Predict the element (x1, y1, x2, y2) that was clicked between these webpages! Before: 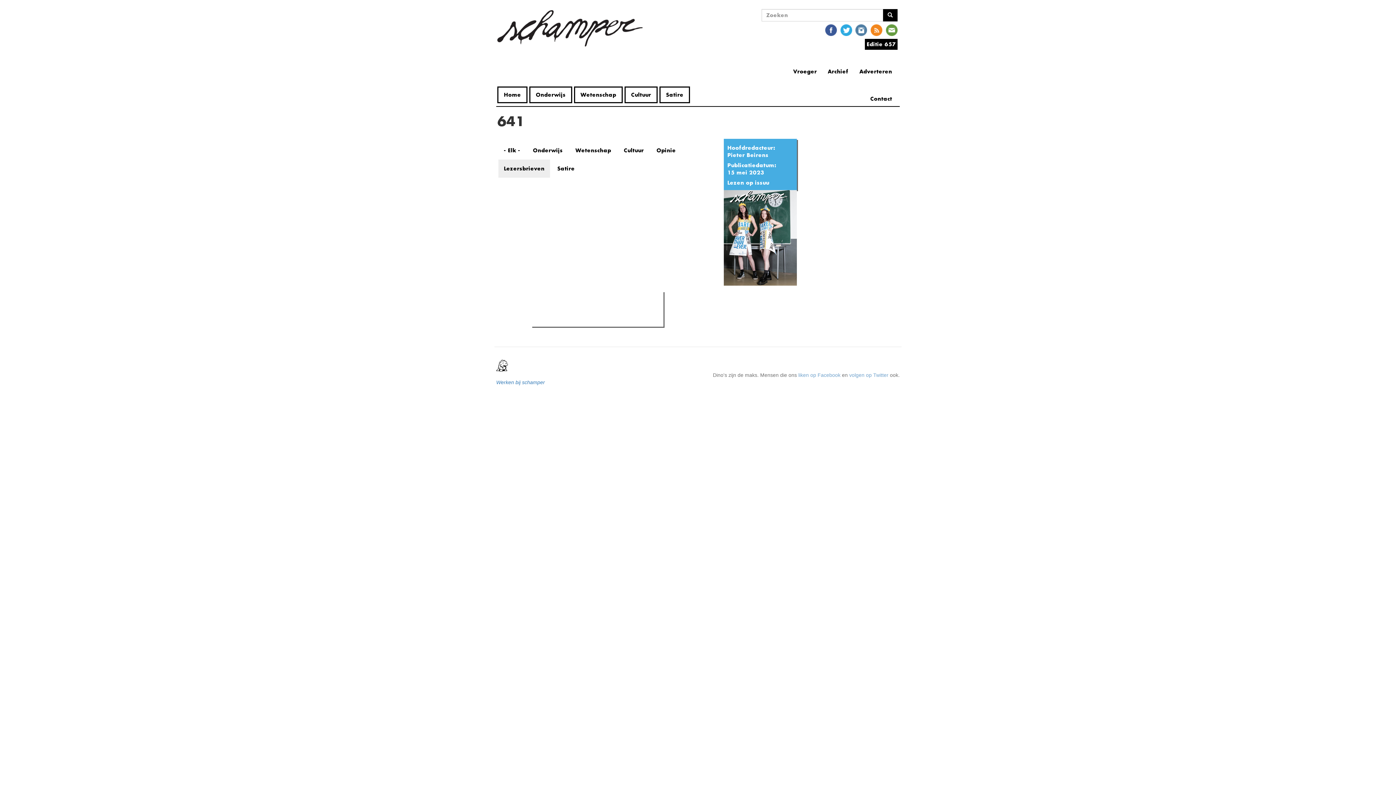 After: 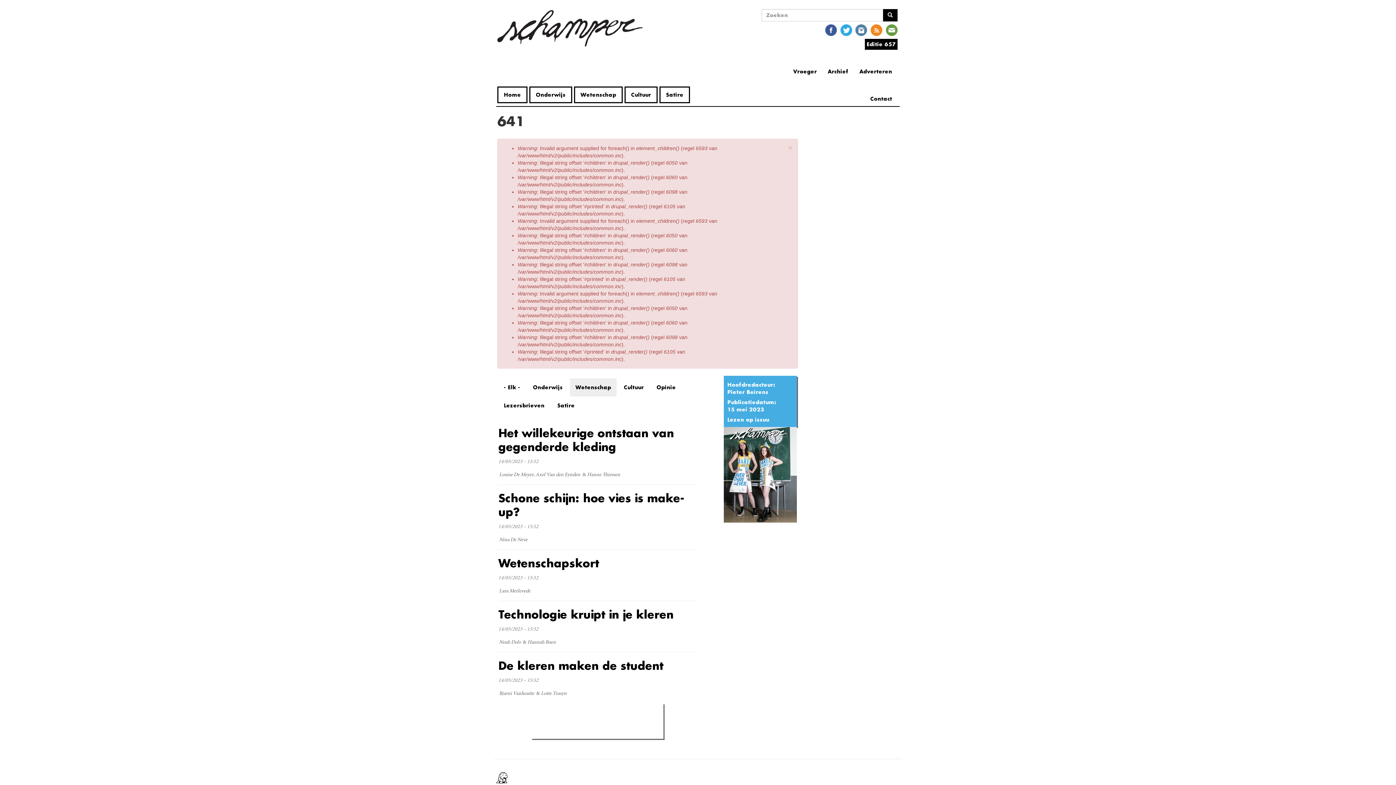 Action: bbox: (570, 141, 616, 159) label: Wetenschap